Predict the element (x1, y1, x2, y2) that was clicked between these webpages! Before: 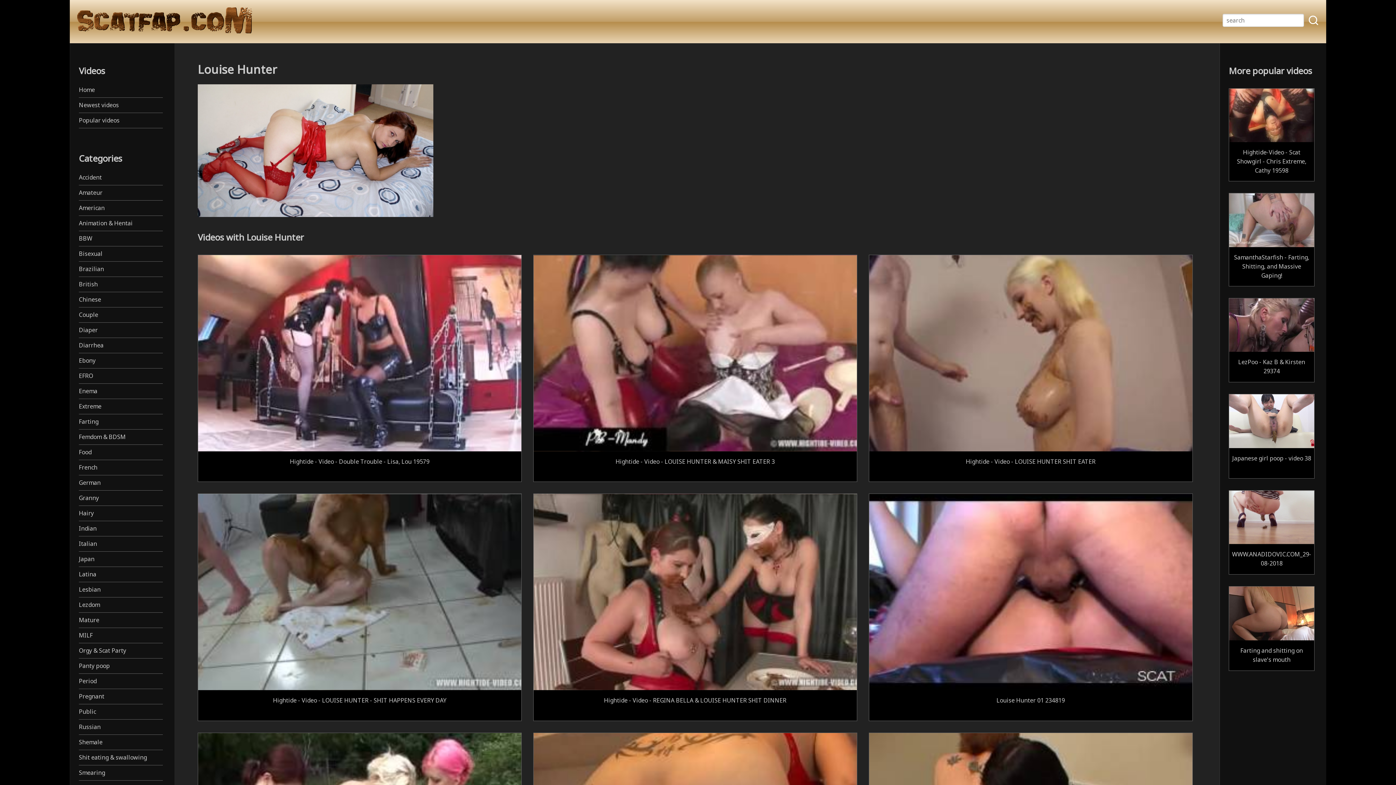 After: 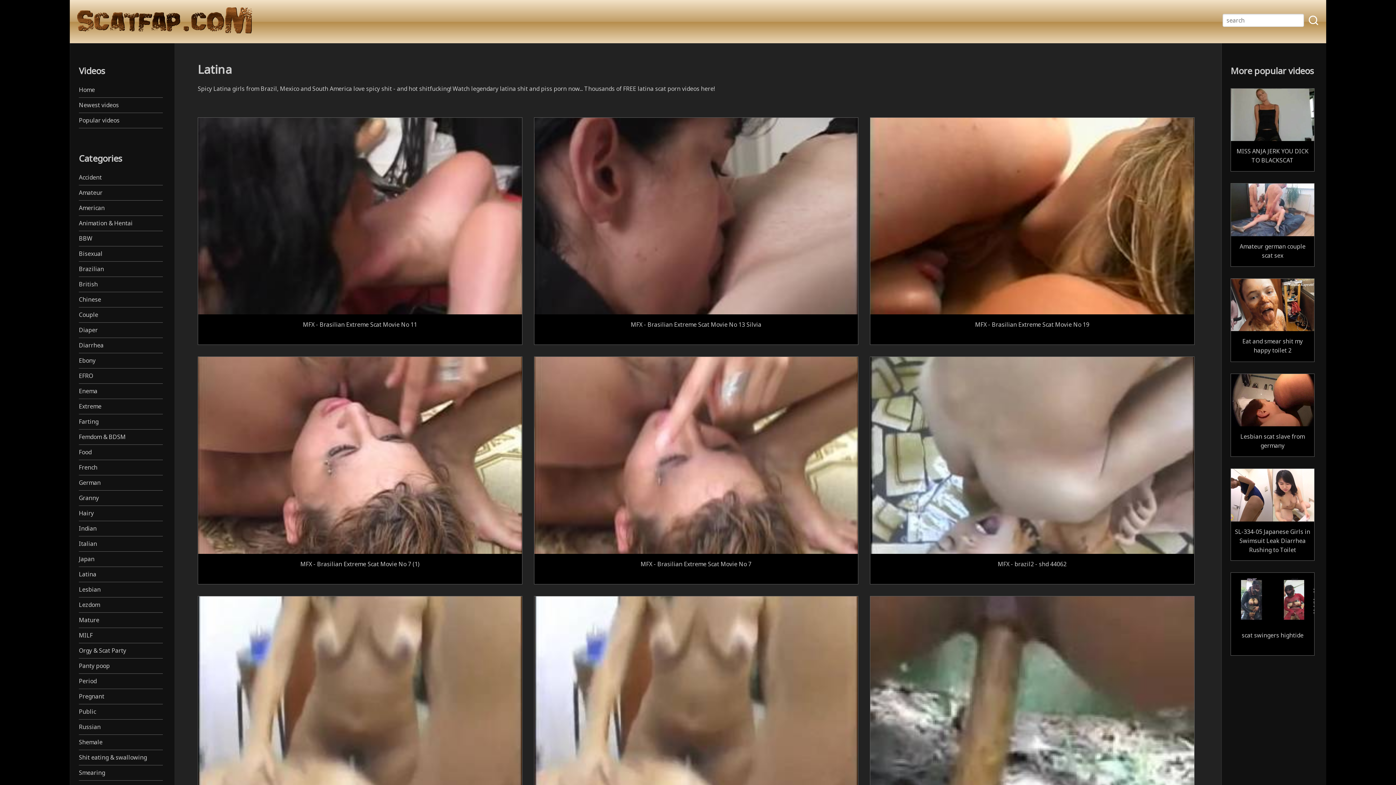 Action: label: Latina bbox: (78, 567, 162, 582)